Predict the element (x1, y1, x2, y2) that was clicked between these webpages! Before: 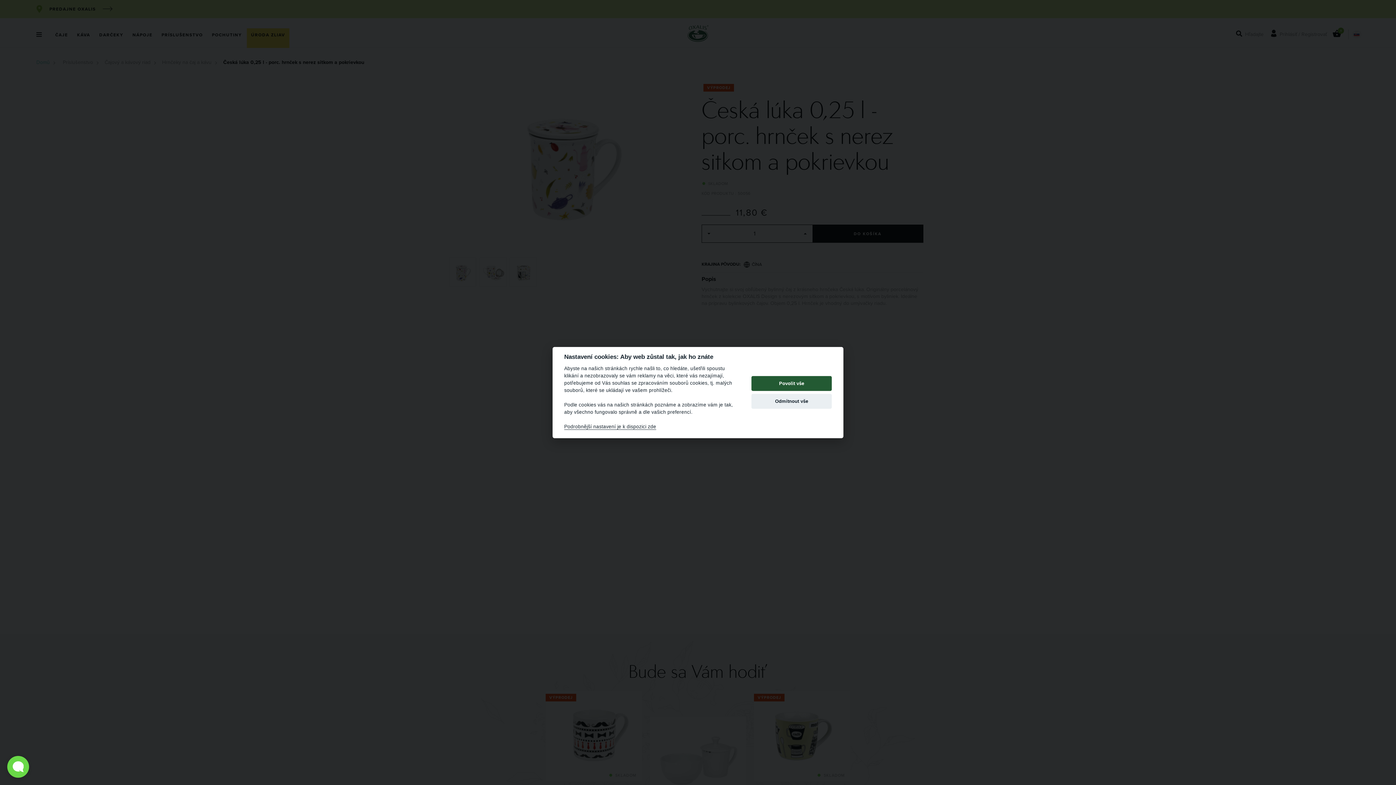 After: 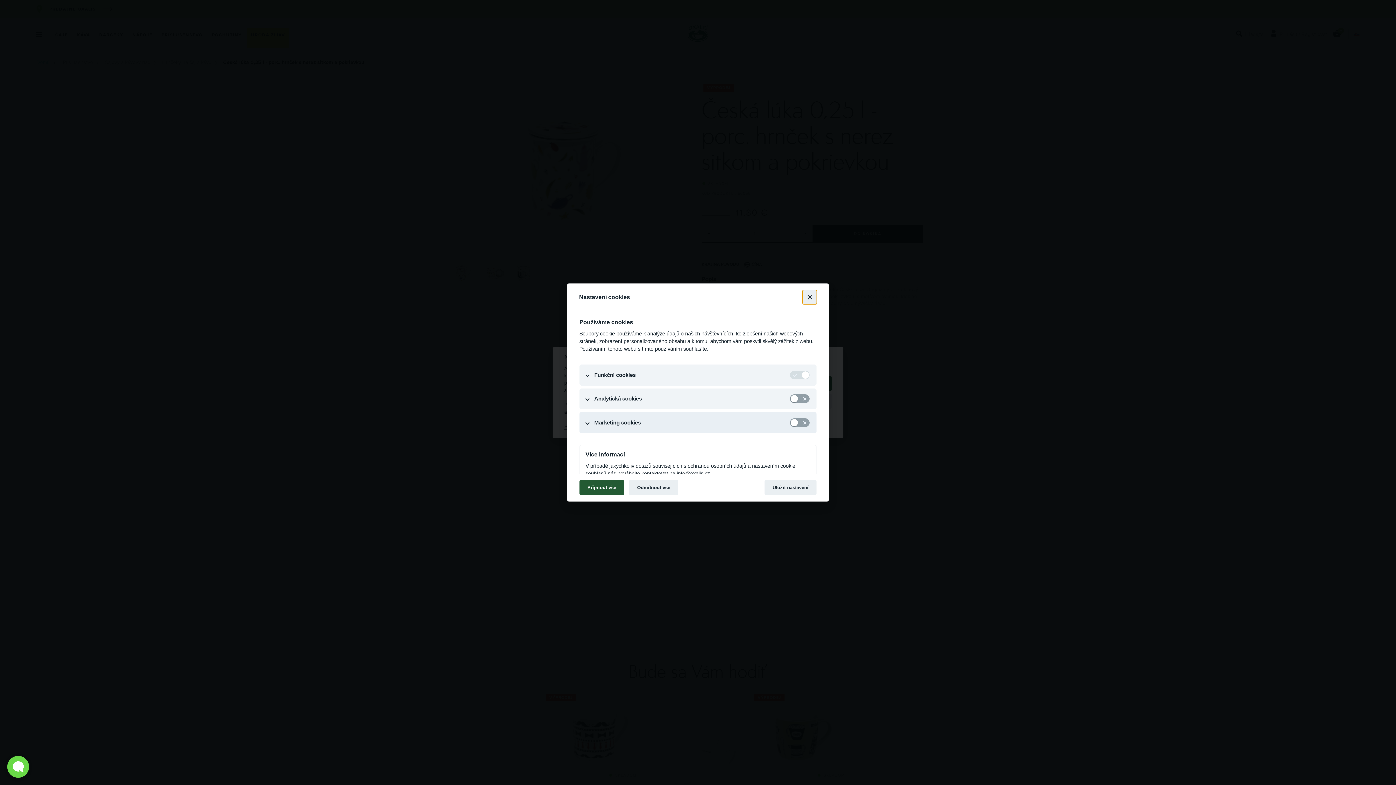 Action: bbox: (564, 424, 656, 430) label: Podrobnější nastavení je k dispozici zde